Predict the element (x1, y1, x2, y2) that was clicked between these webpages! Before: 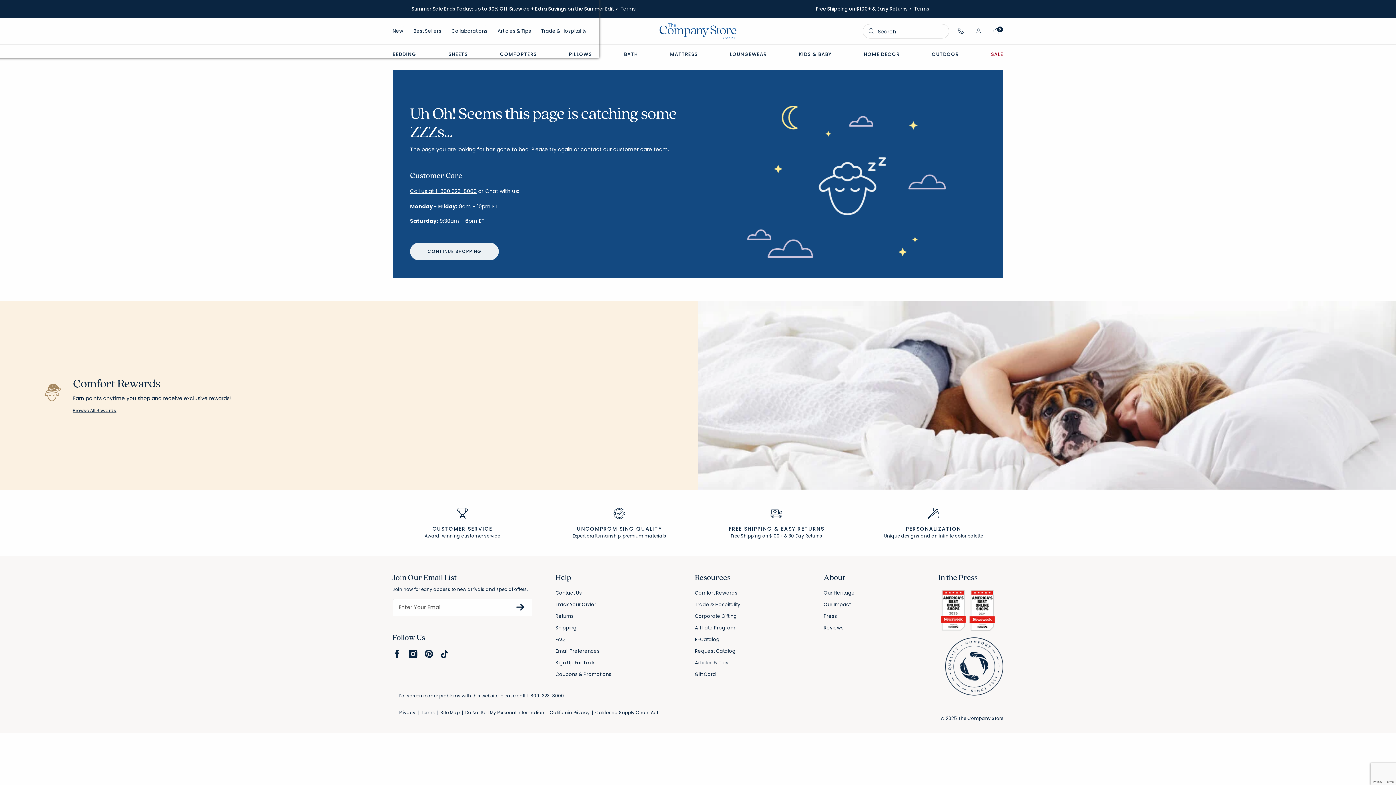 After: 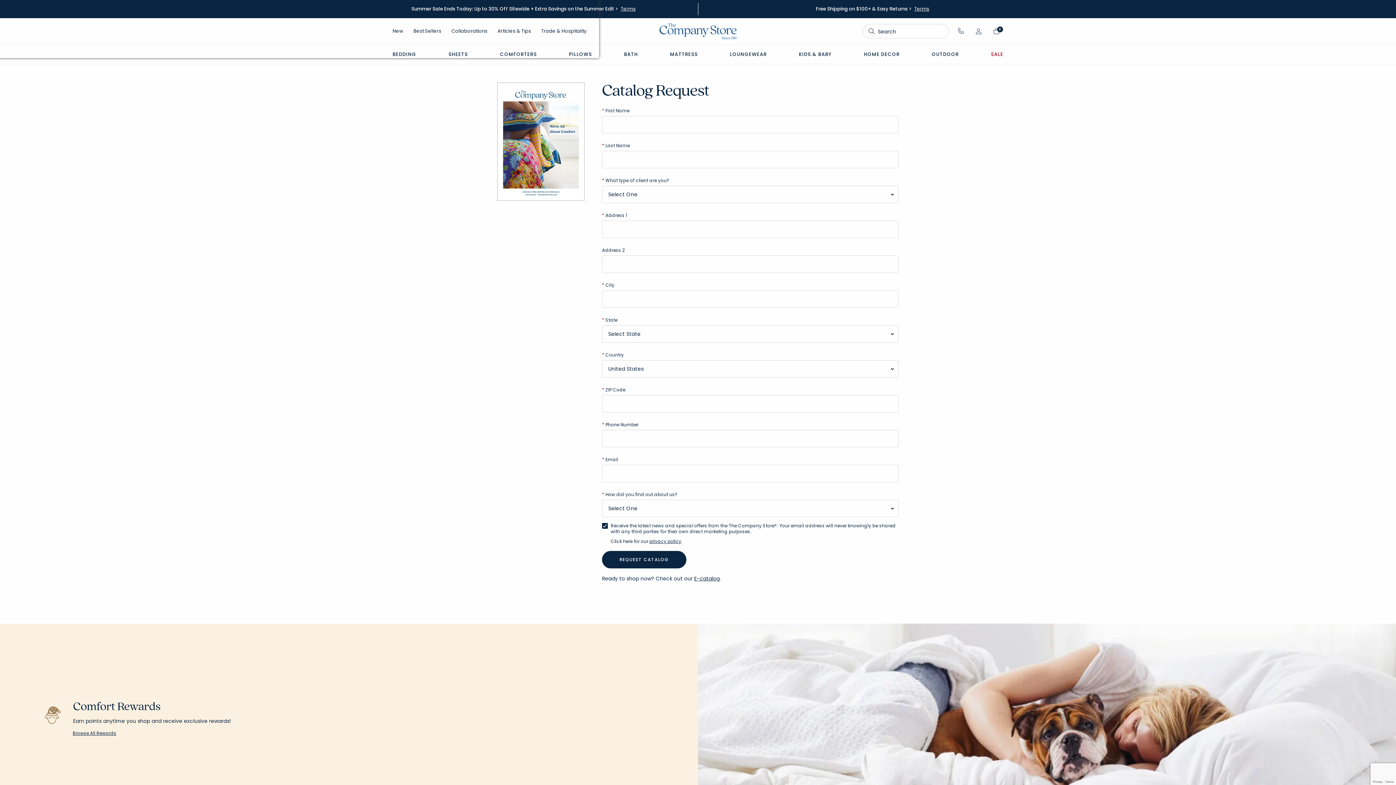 Action: bbox: (695, 647, 735, 654) label: Request Catalog